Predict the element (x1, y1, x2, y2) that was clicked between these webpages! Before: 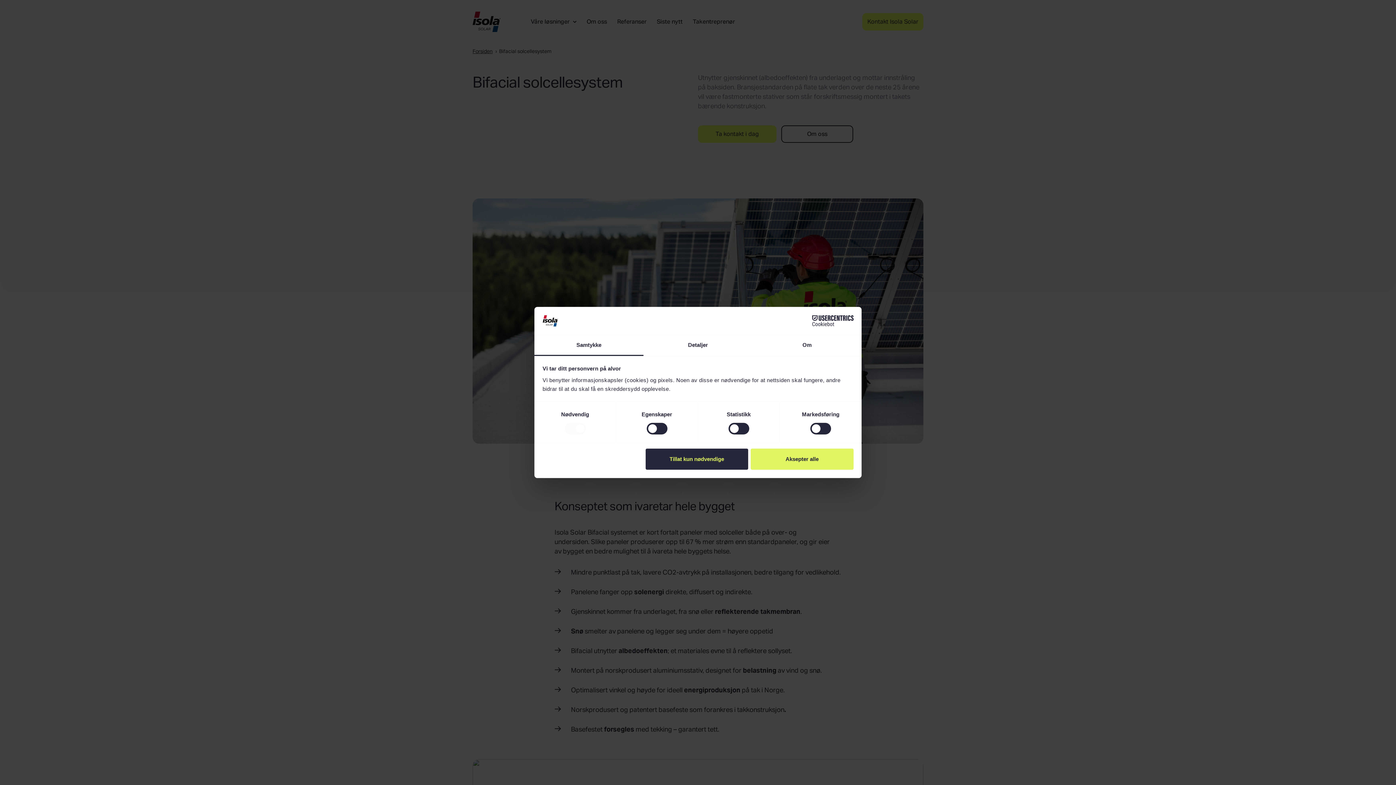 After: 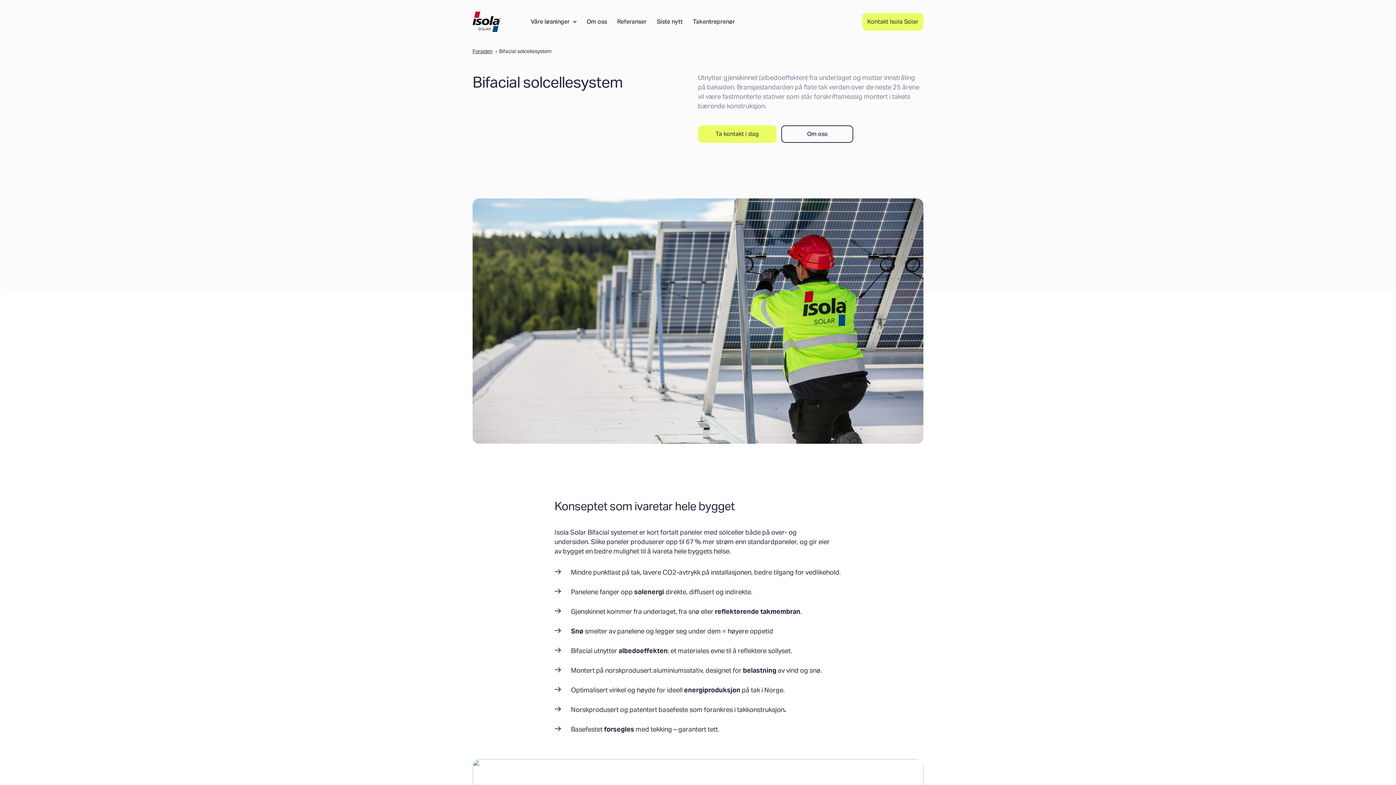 Action: label: Aksepter alle bbox: (751, 448, 853, 469)